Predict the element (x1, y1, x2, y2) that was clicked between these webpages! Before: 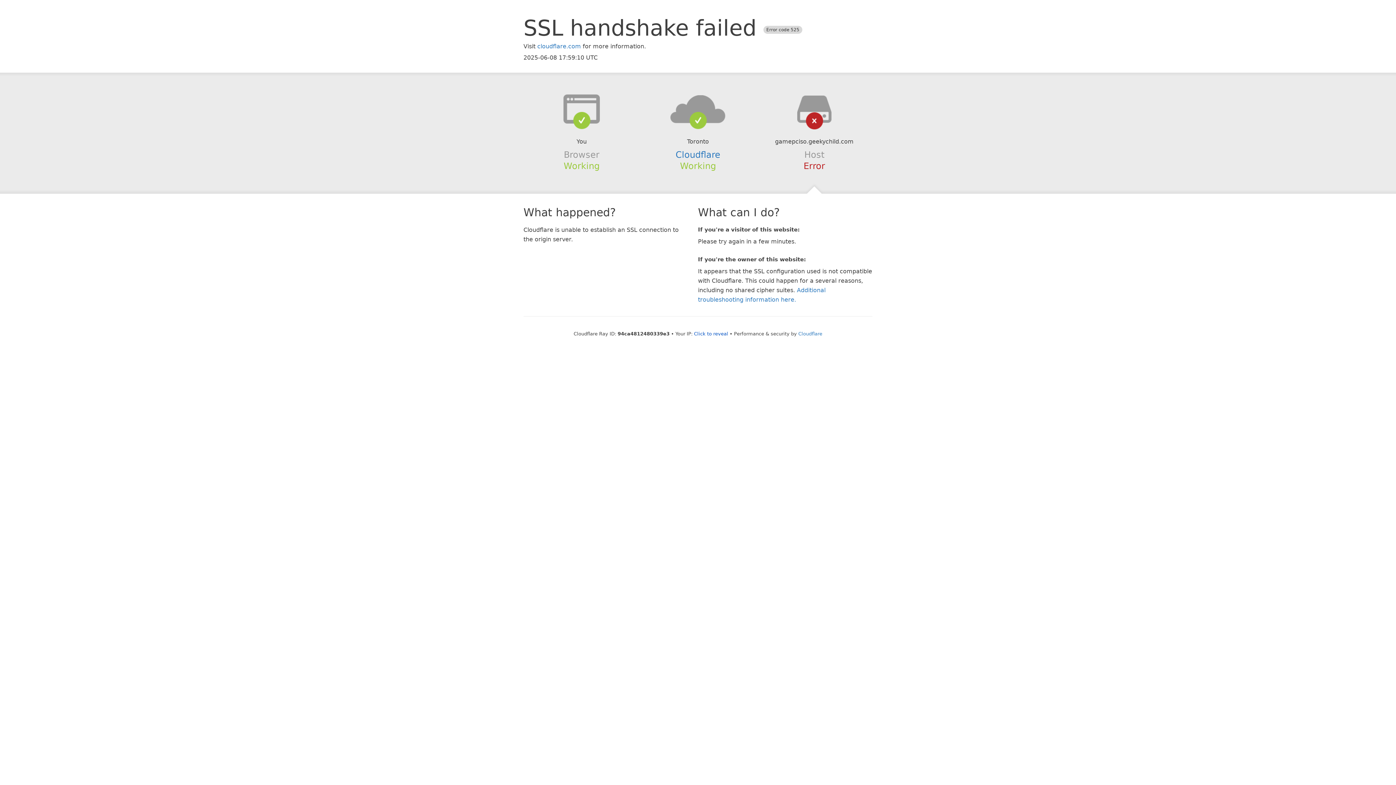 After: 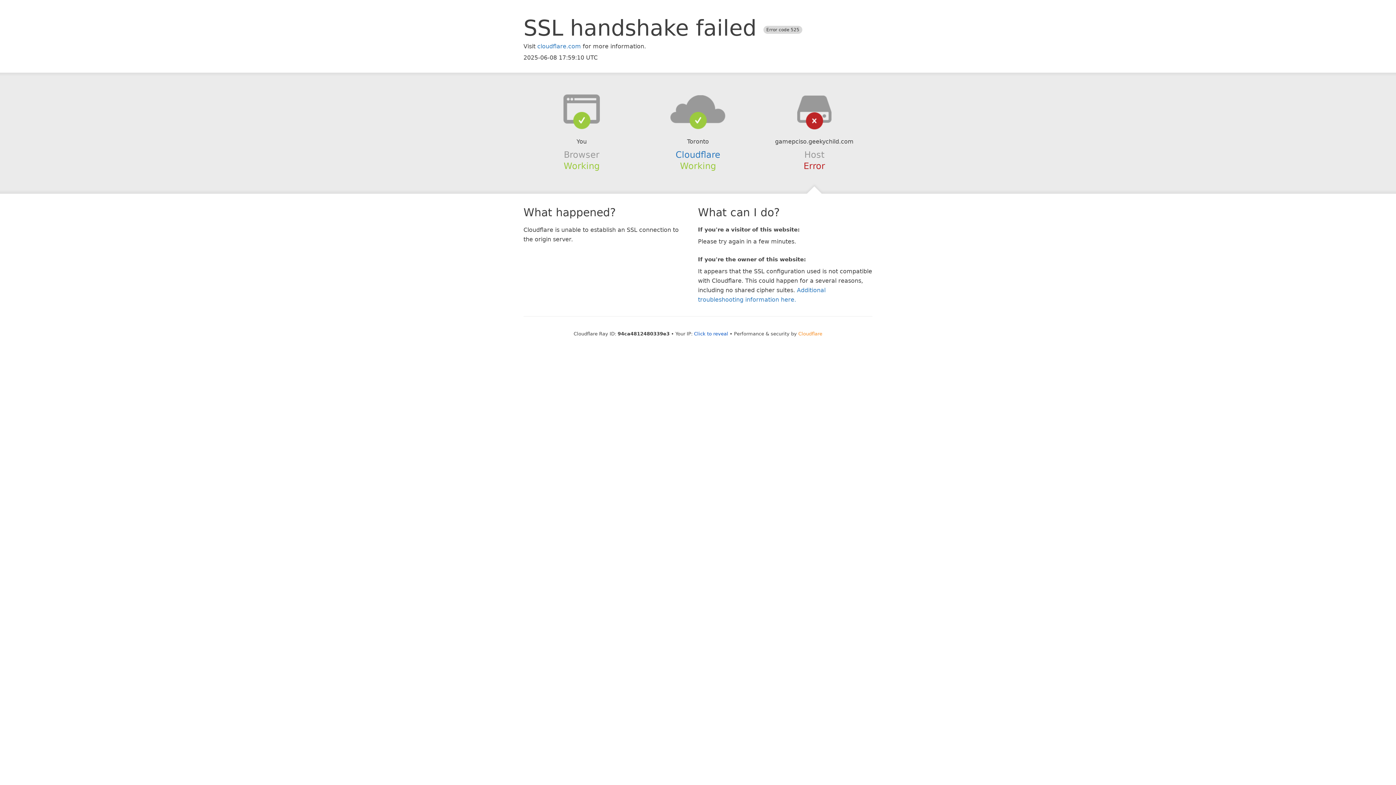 Action: label: Cloudflare bbox: (798, 331, 822, 336)